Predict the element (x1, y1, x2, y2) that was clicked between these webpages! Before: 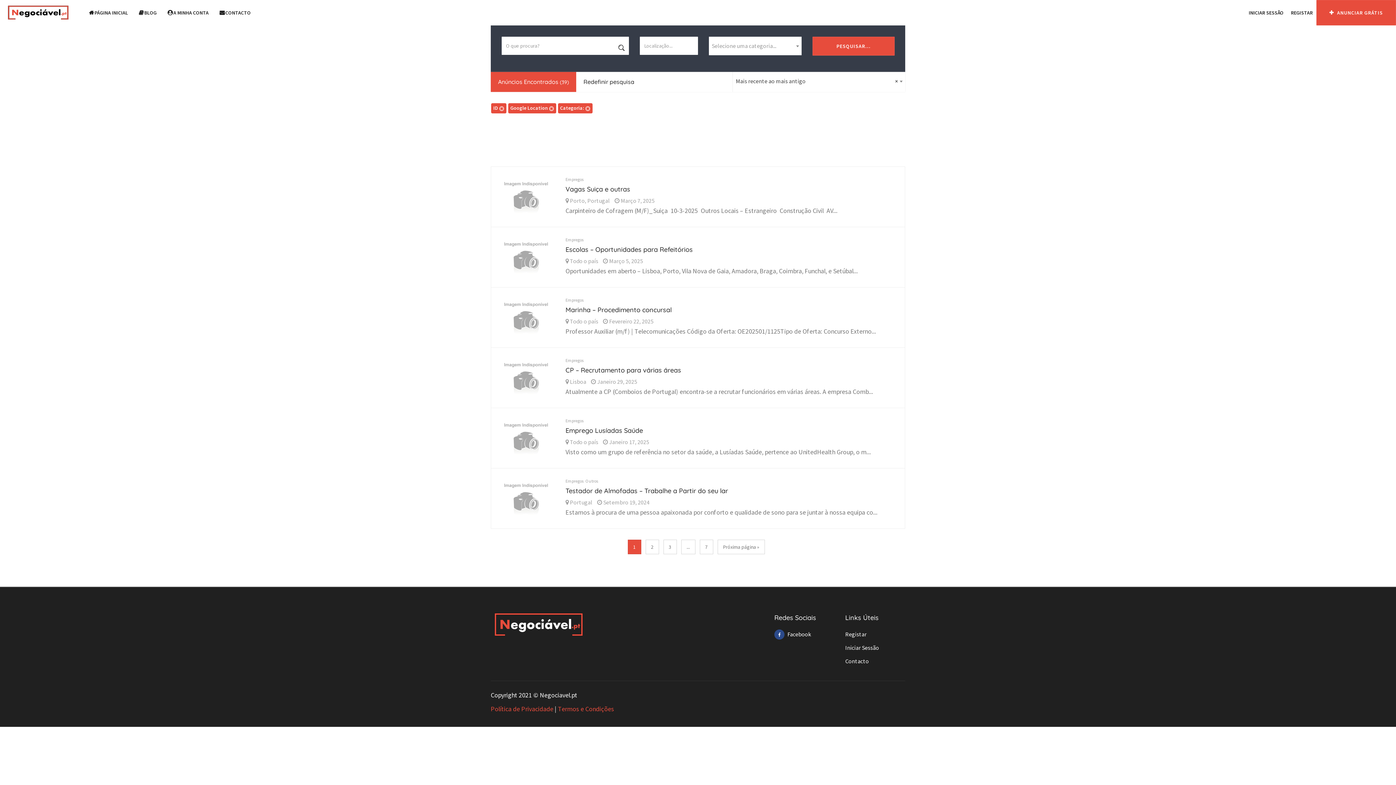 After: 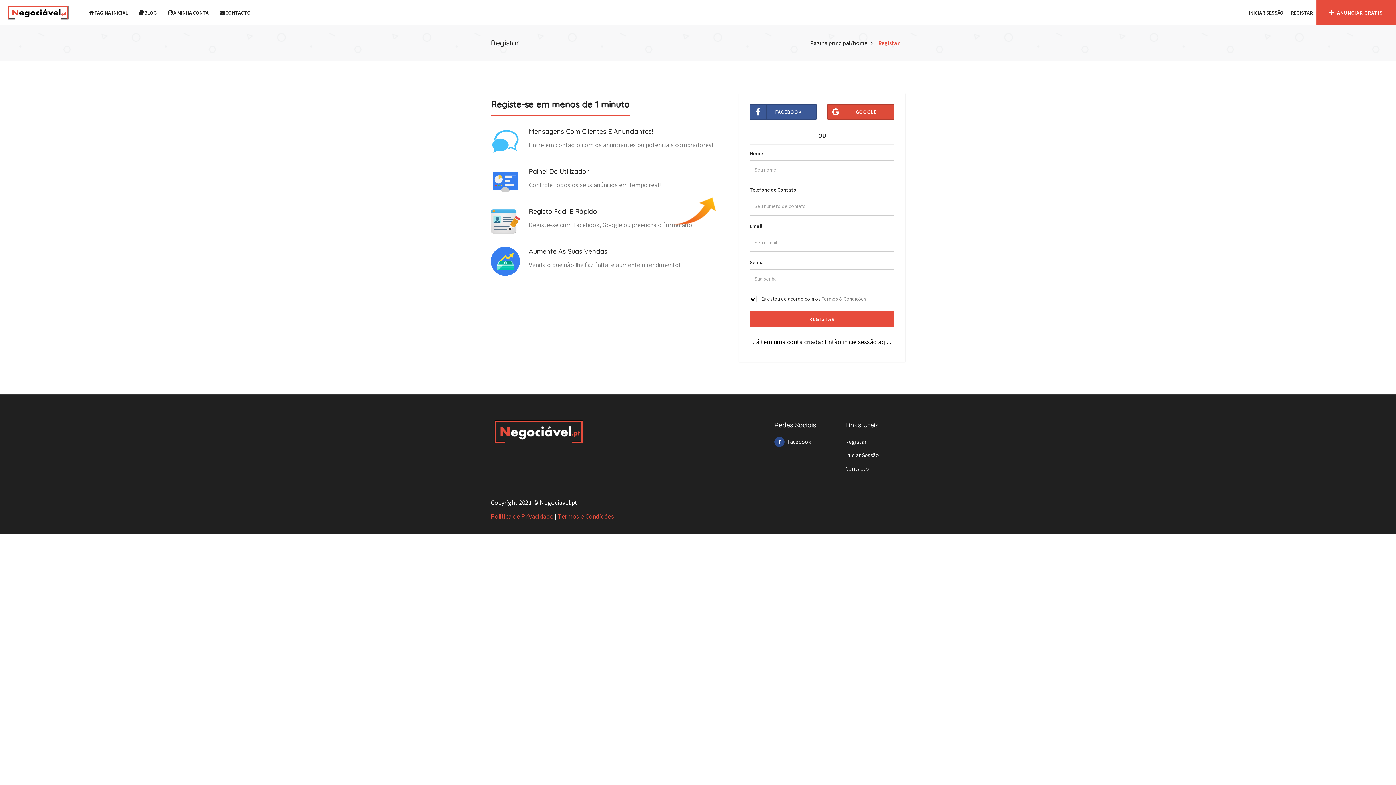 Action: bbox: (1287, 9, 1316, 16) label: REGISTAR